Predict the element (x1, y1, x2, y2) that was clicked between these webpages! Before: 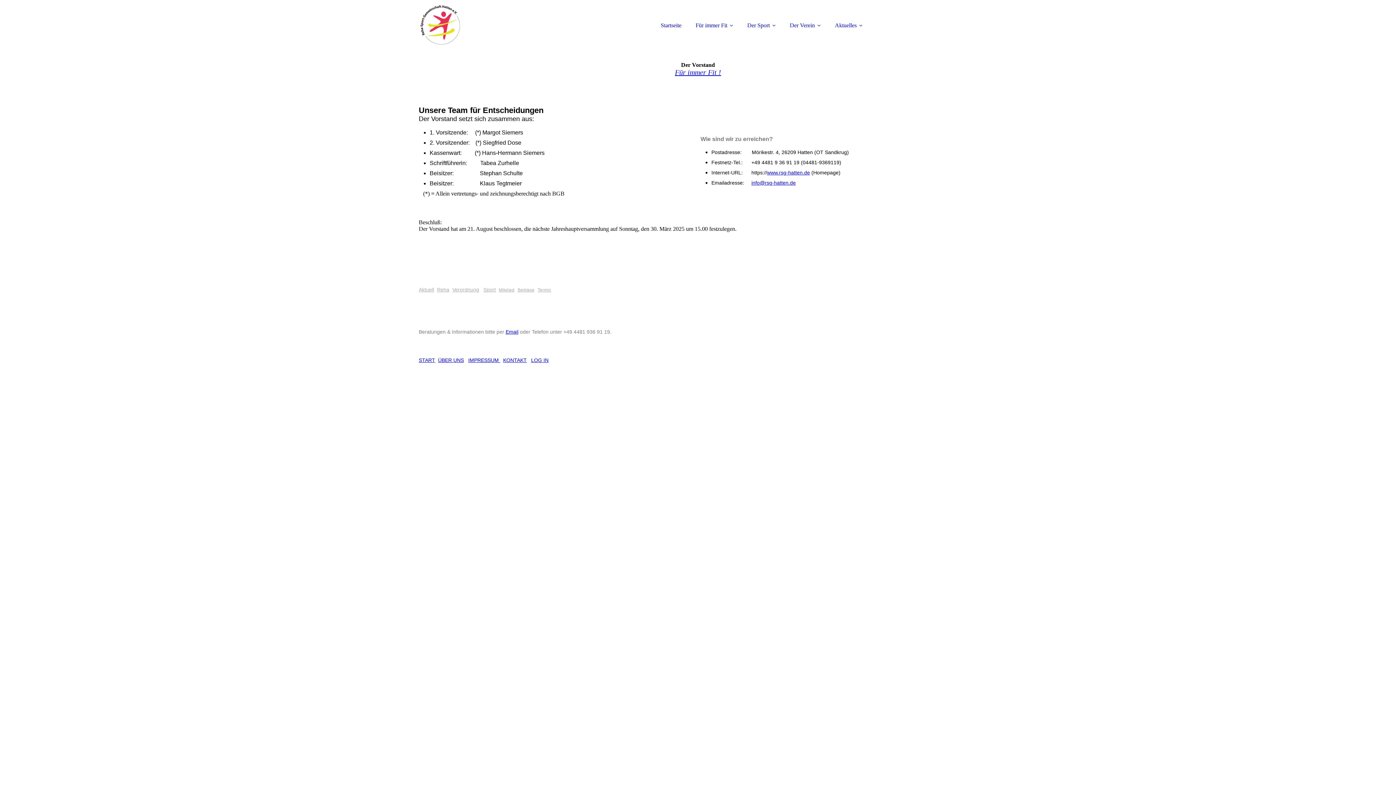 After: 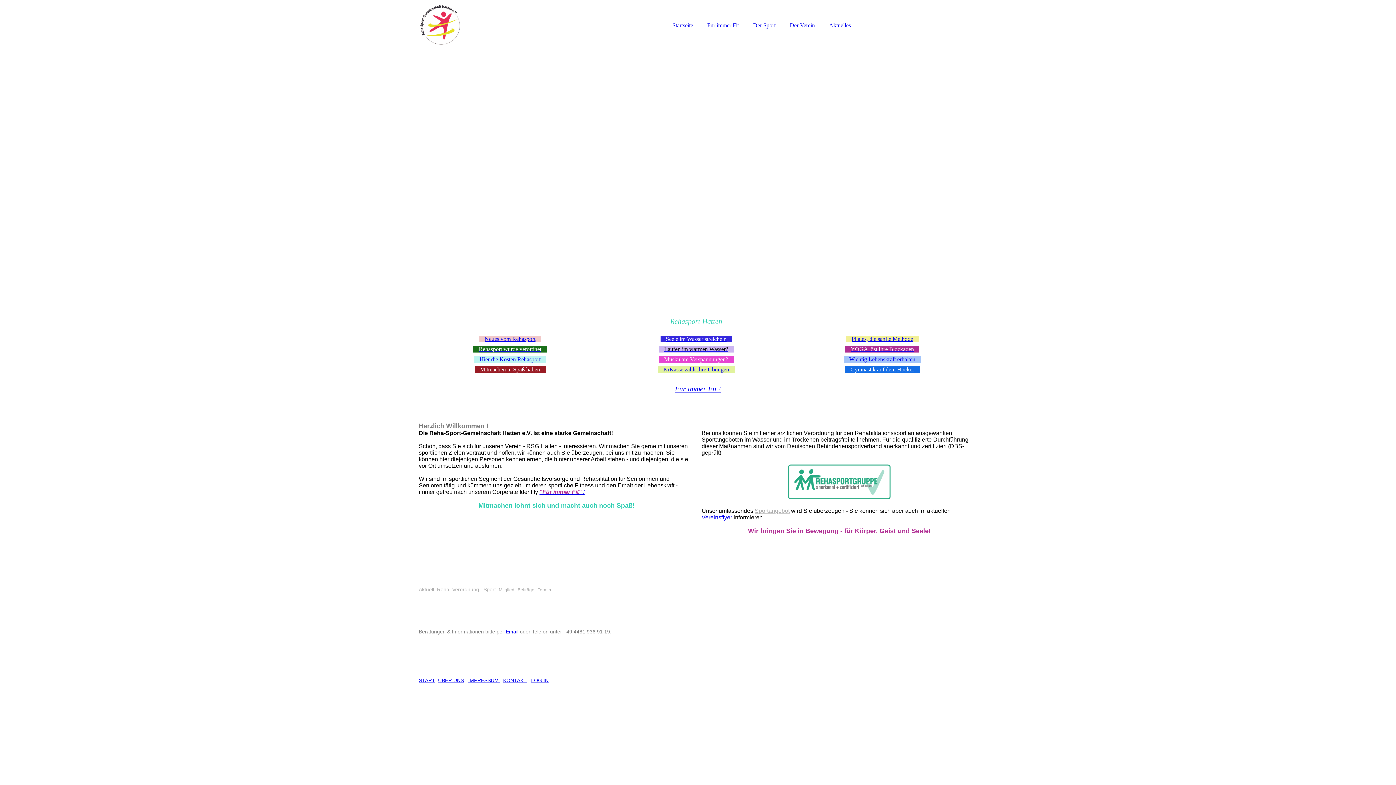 Action: bbox: (767, 169, 810, 175) label: www.rsg-hatten.de